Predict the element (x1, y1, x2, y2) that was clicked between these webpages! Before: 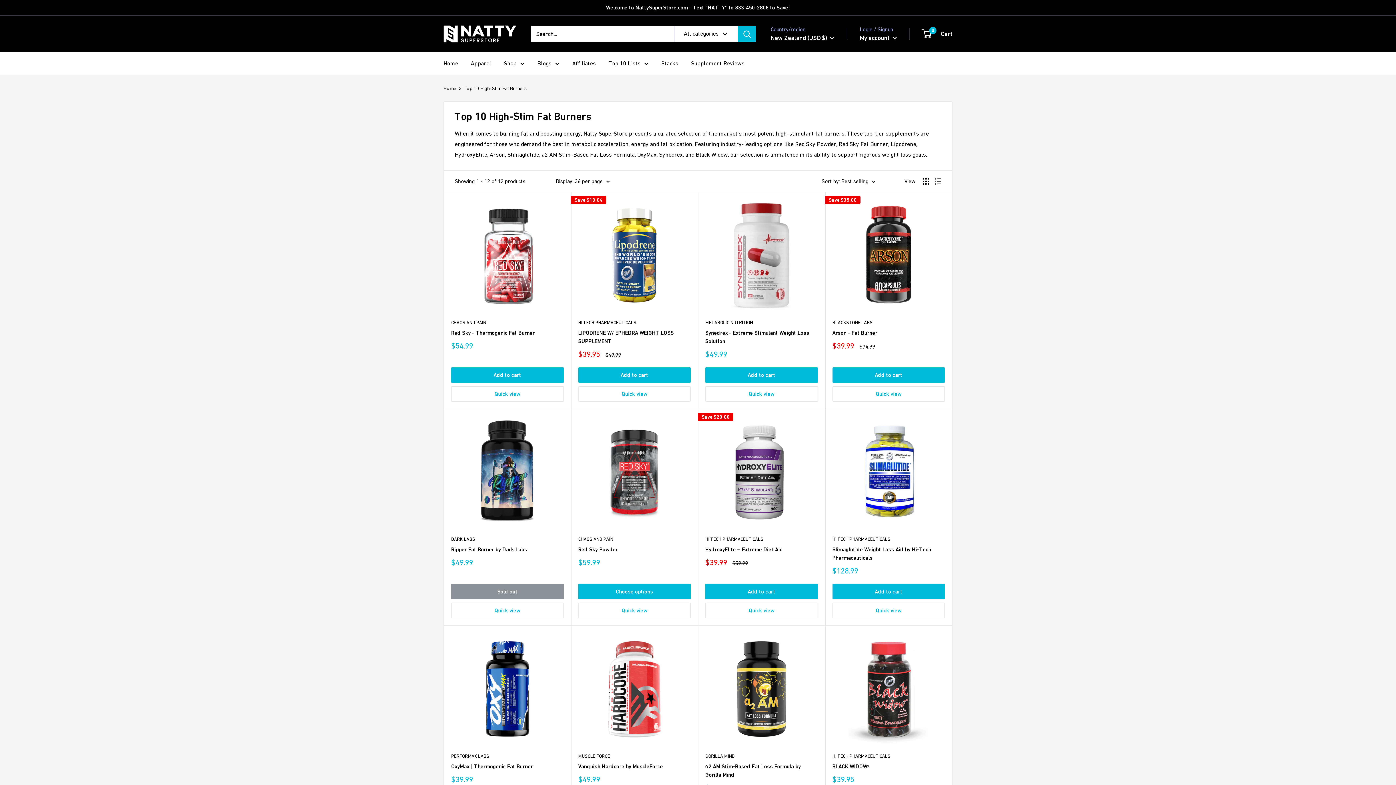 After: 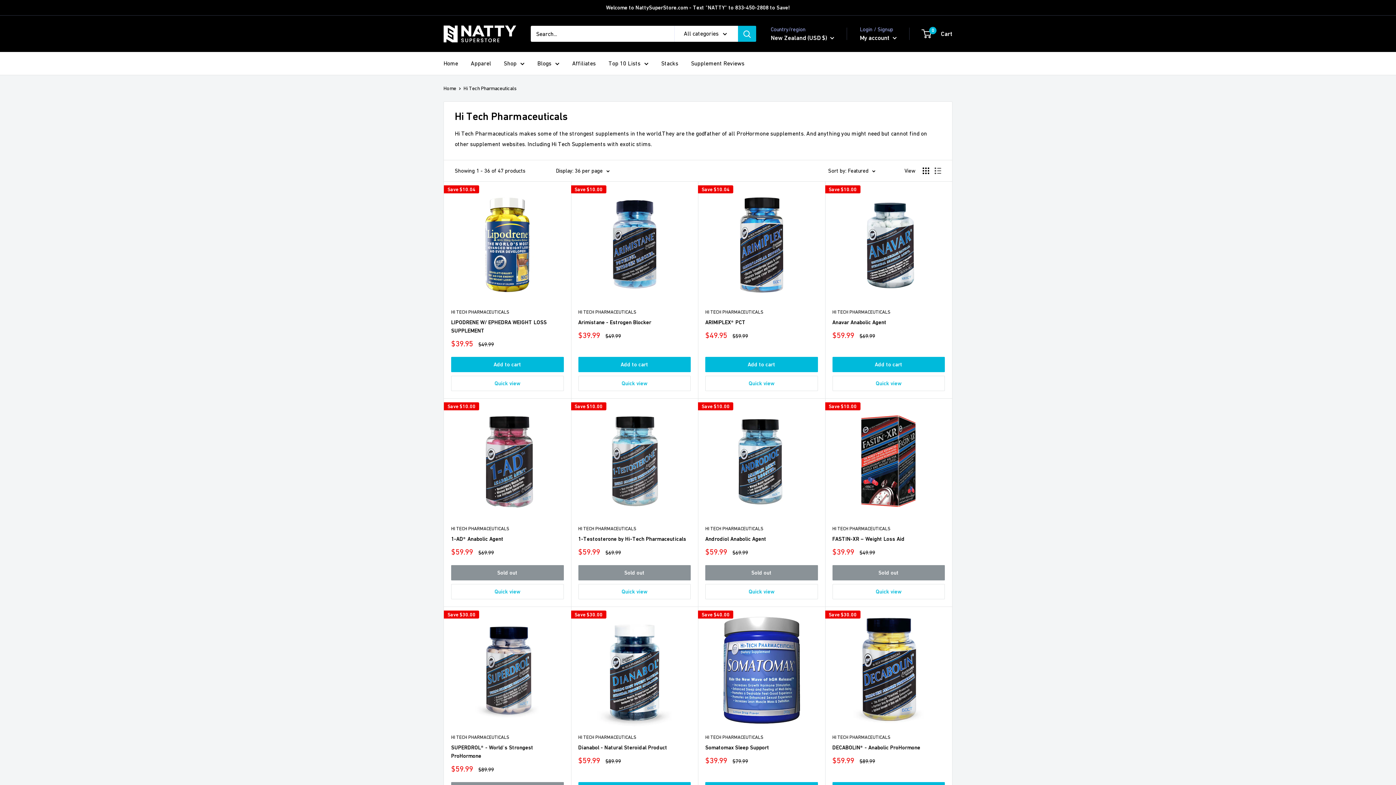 Action: label: HI TECH PHARMACEUTICALS bbox: (832, 536, 945, 543)